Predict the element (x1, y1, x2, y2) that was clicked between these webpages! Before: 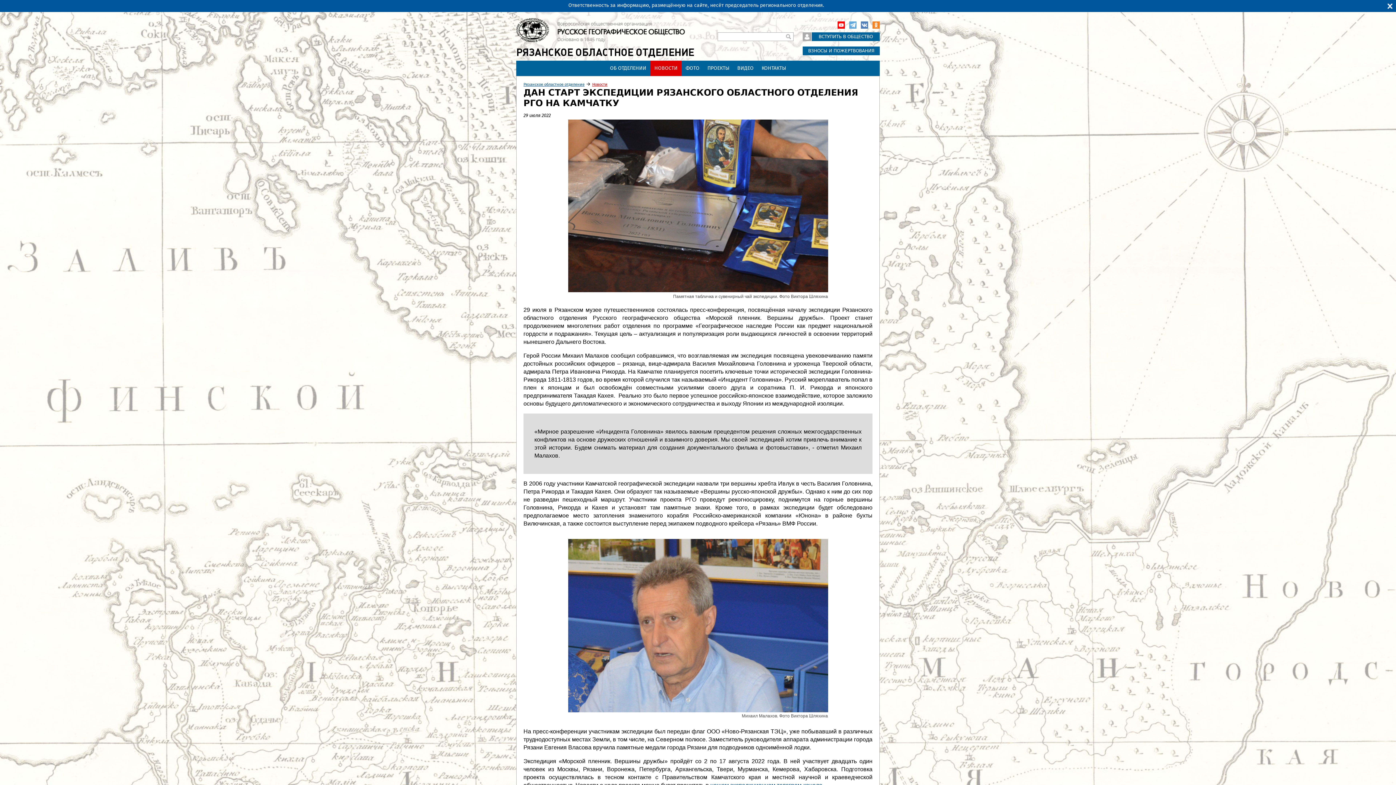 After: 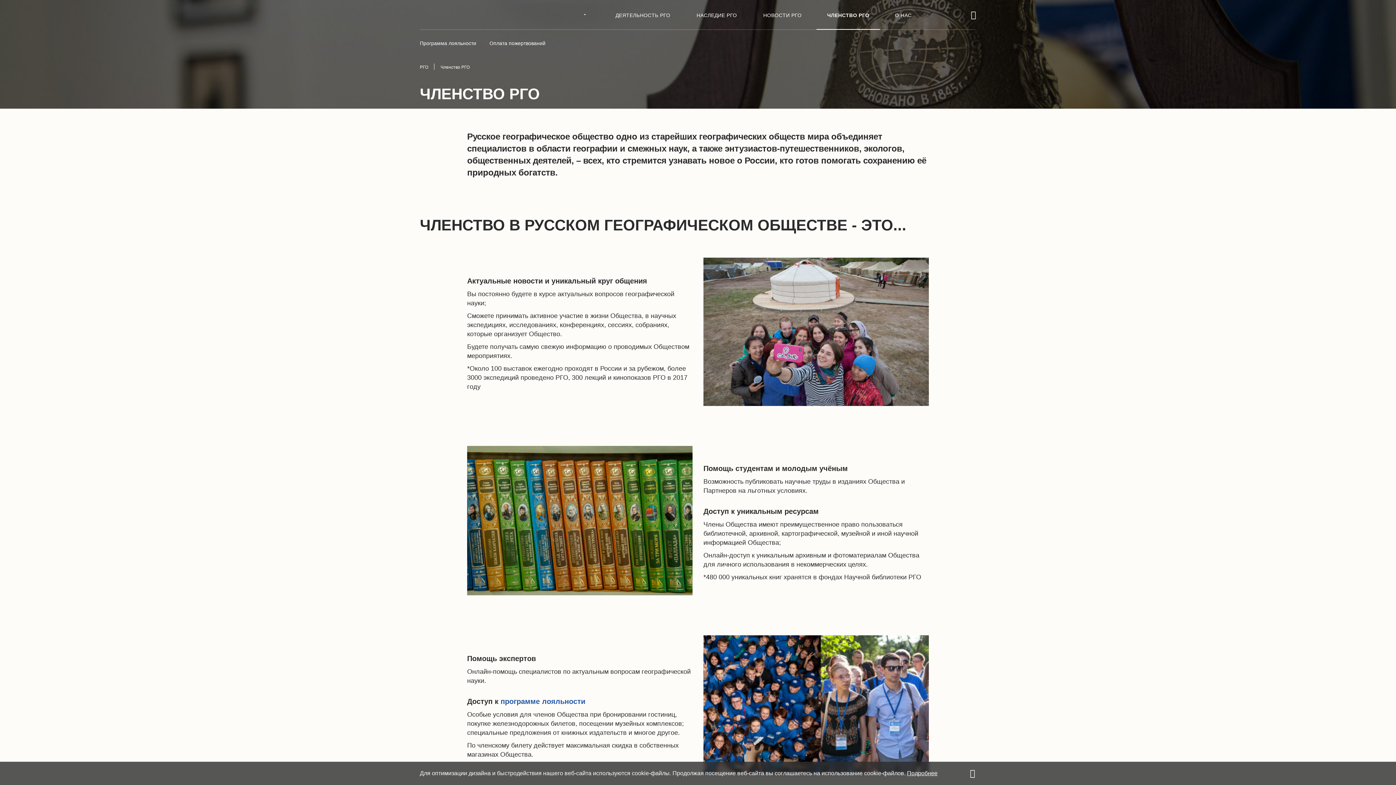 Action: label: ВСТУПИТЬ В ОБЩЕСТВО bbox: (812, 34, 880, 39)